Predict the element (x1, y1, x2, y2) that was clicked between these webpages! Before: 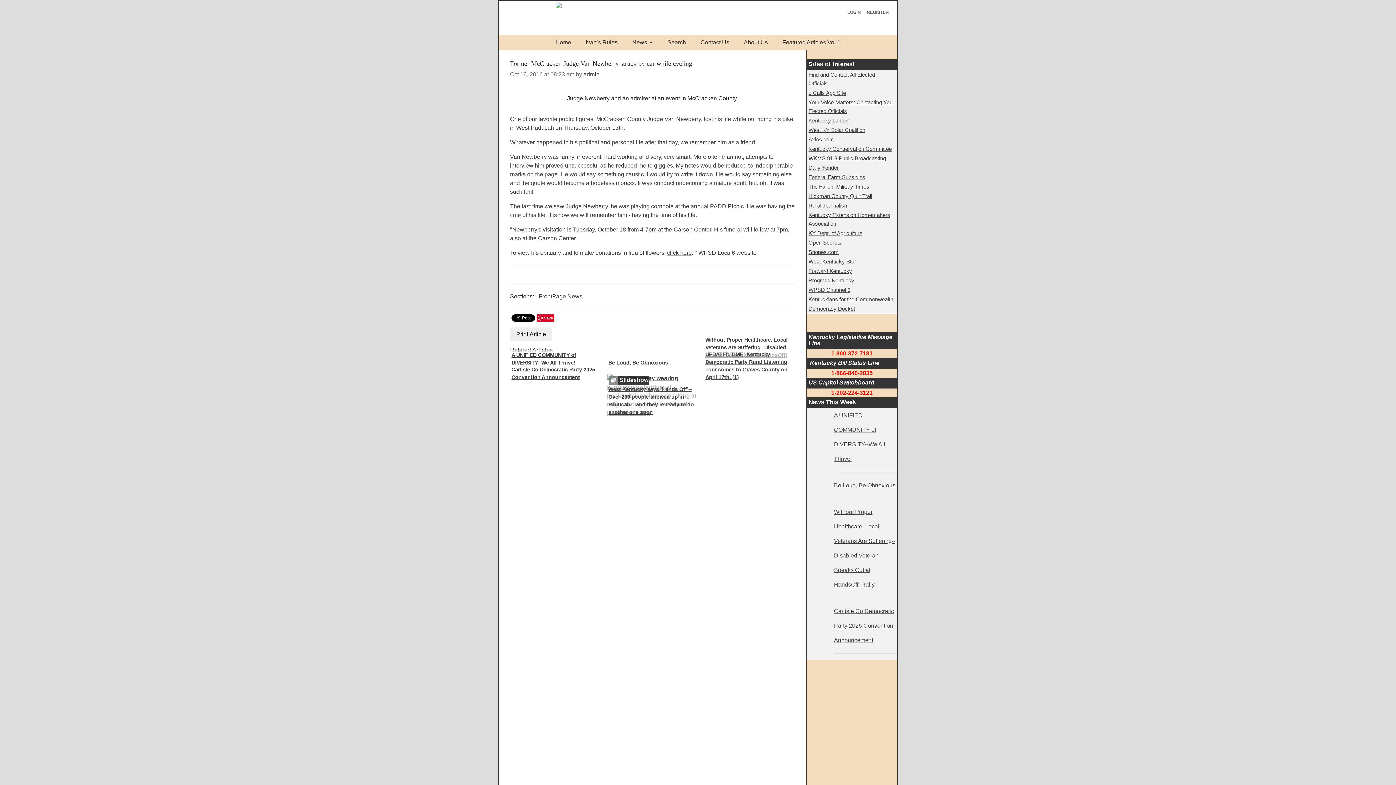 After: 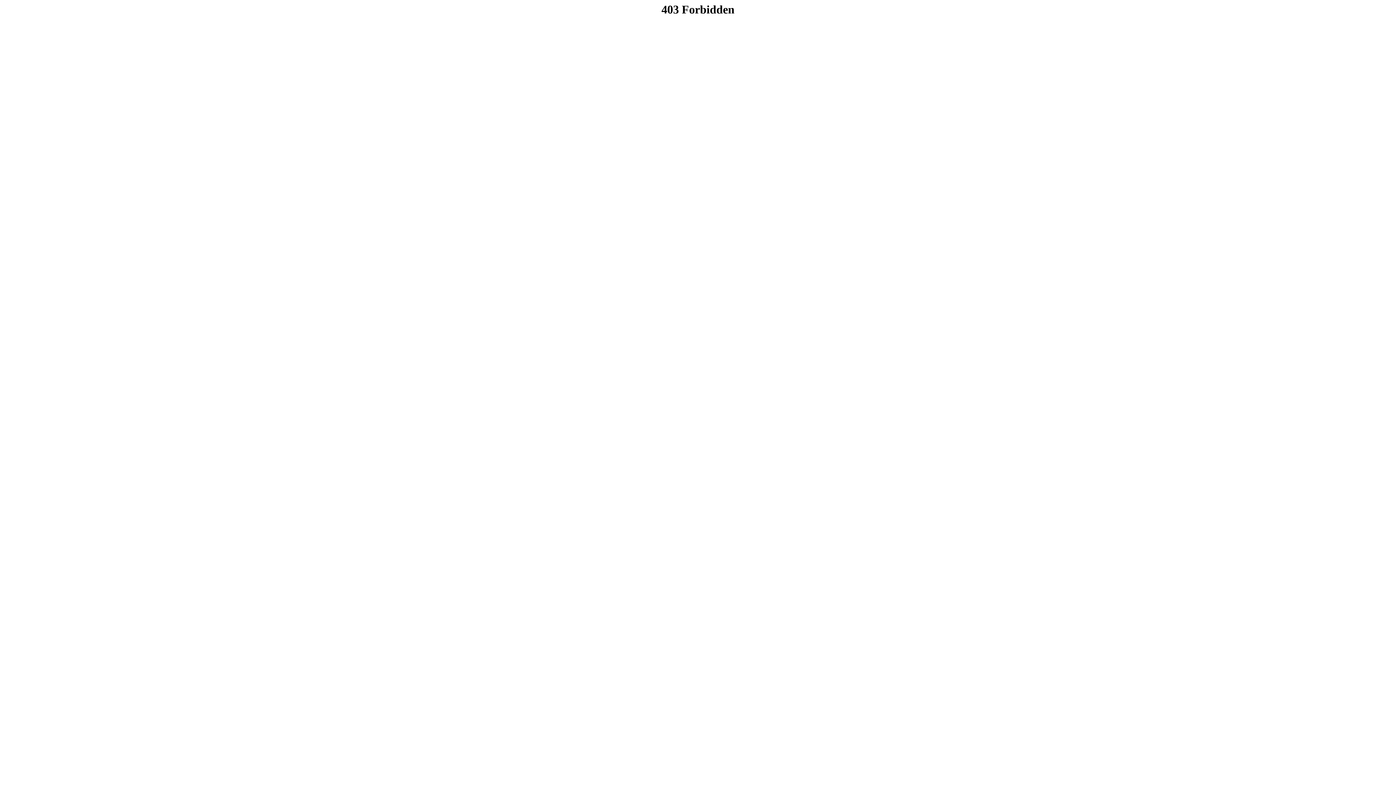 Action: bbox: (667, 249, 692, 256) label: click here